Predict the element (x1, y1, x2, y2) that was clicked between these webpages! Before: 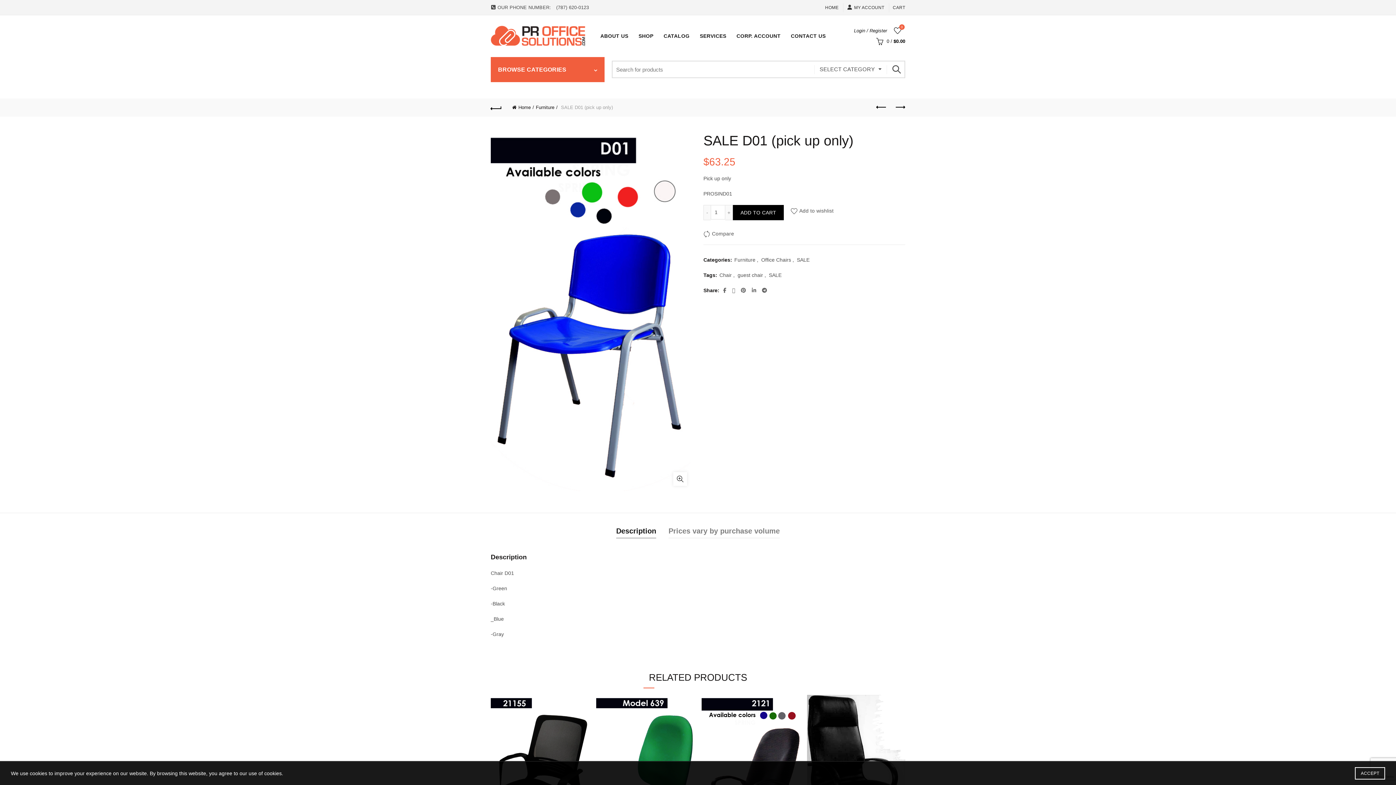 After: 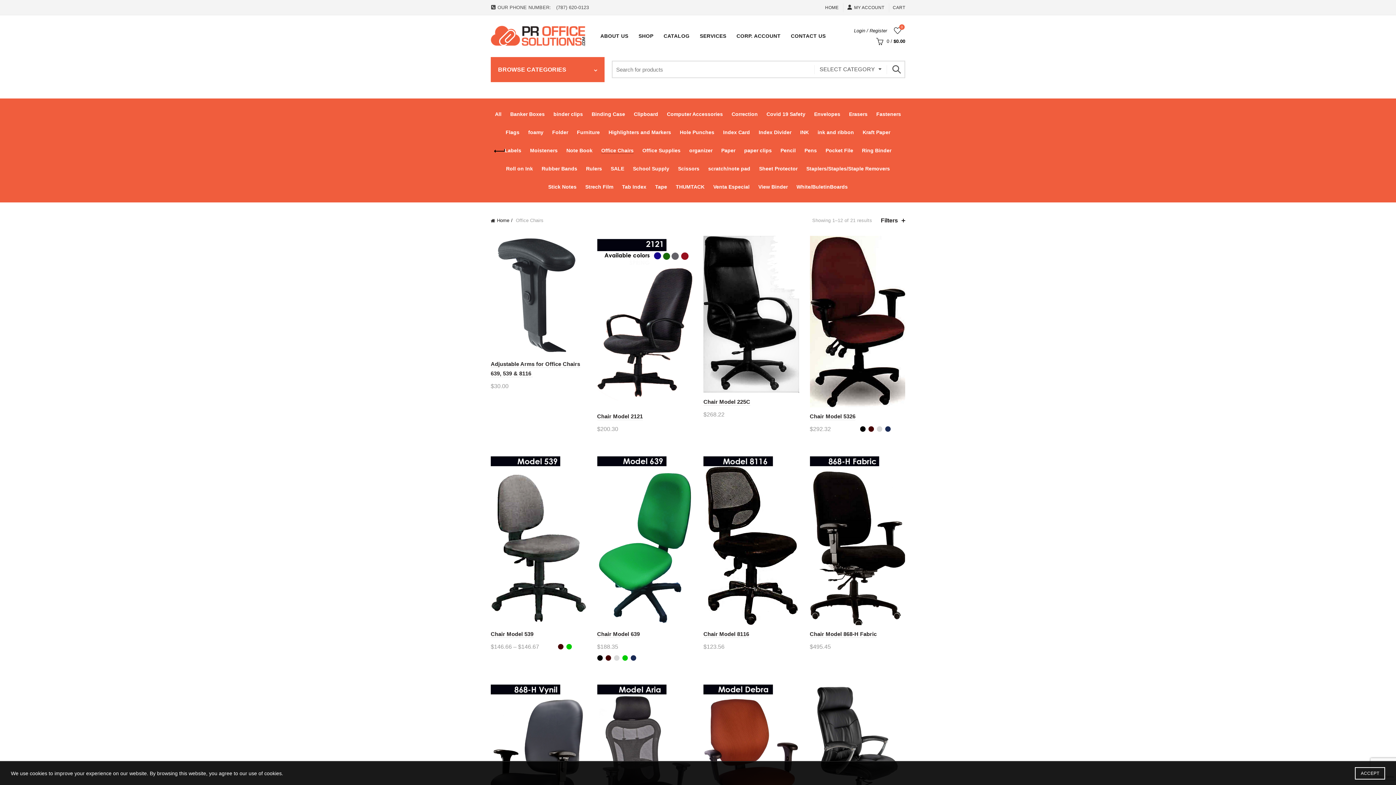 Action: bbox: (761, 256, 791, 263) label: Office Chairs